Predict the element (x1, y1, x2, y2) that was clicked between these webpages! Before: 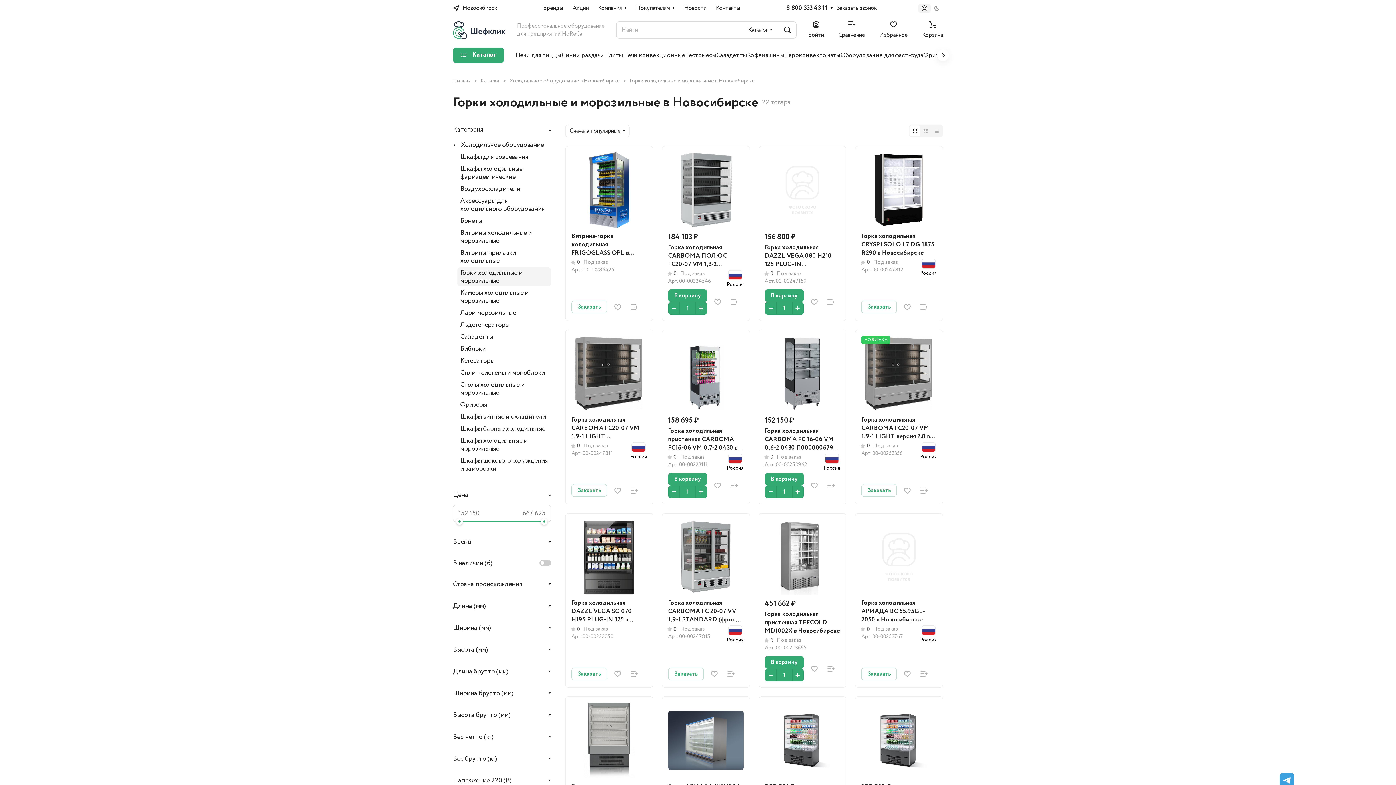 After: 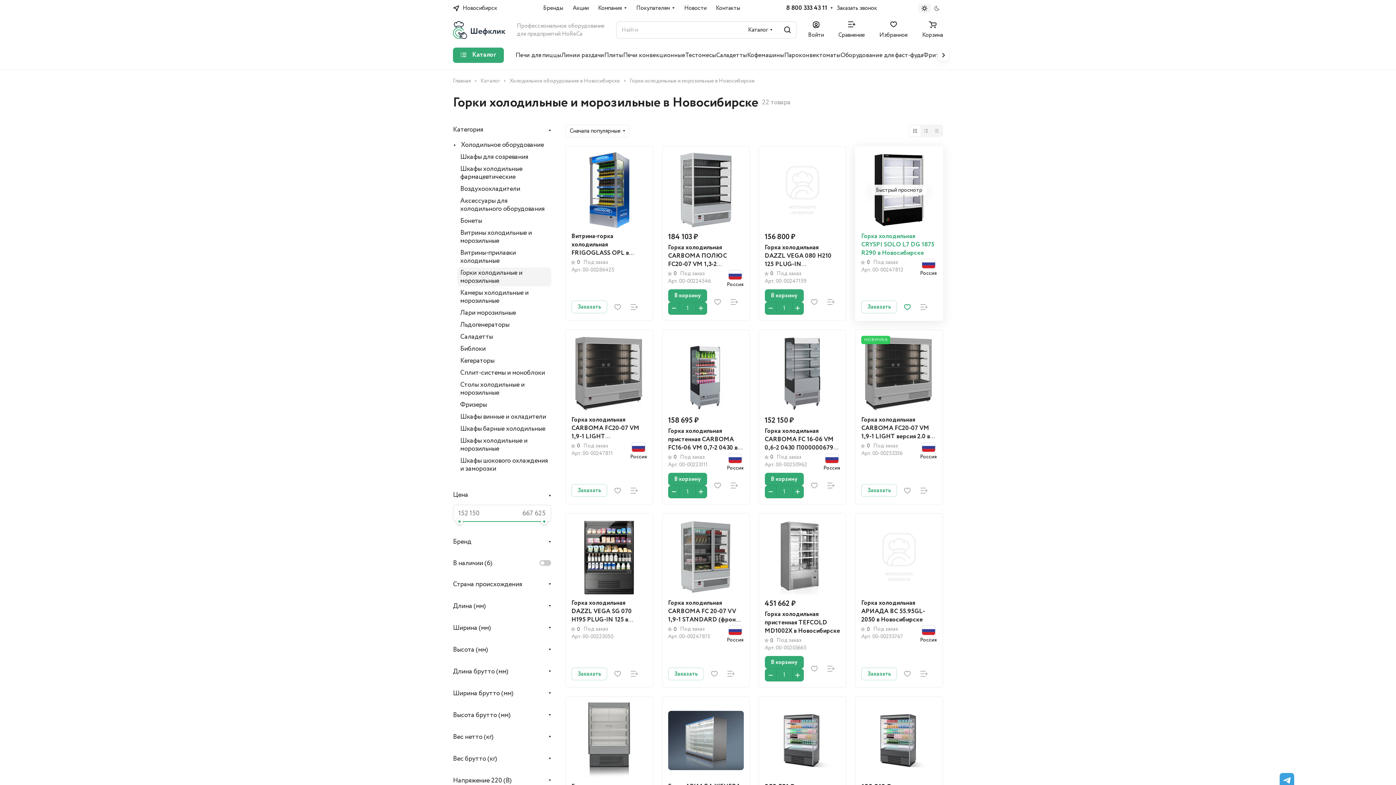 Action: bbox: (900, 299, 915, 314)